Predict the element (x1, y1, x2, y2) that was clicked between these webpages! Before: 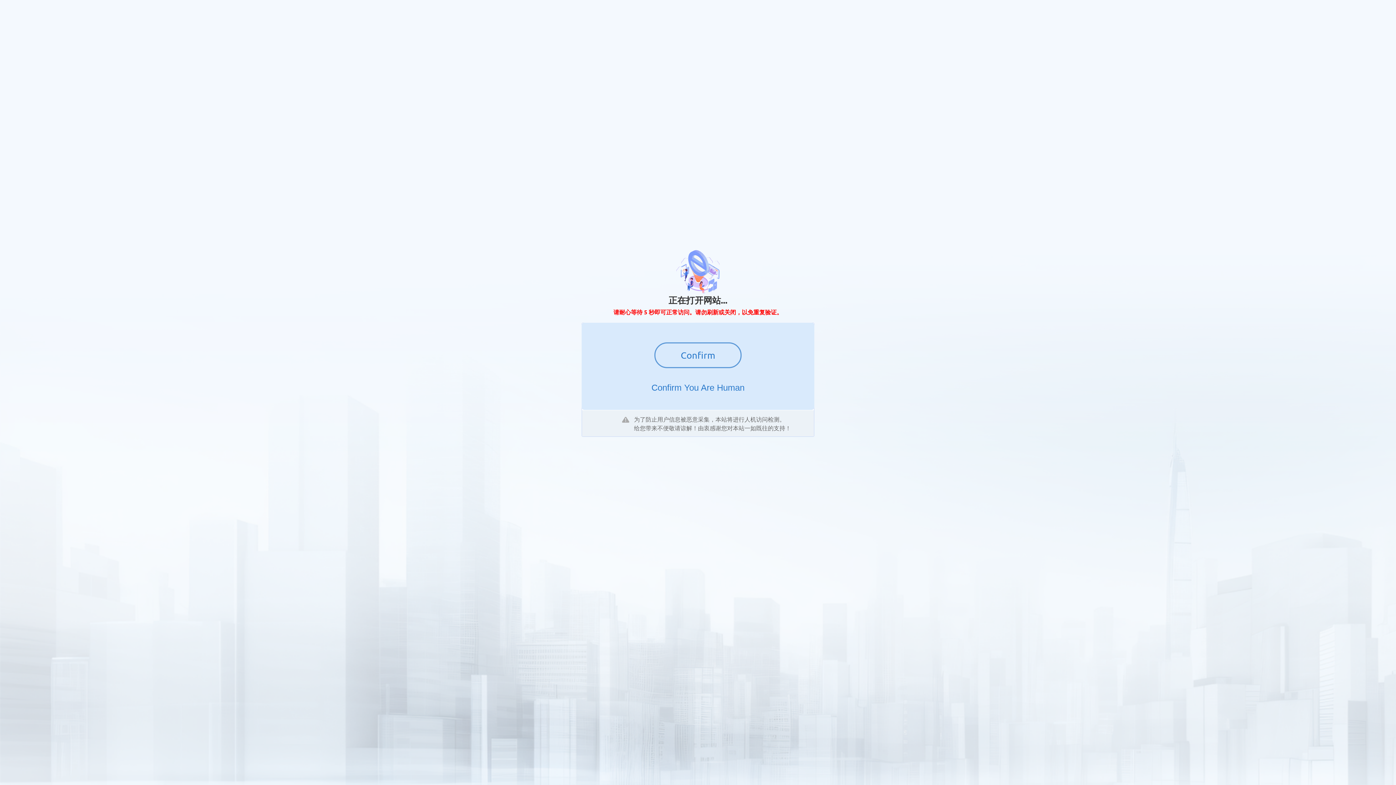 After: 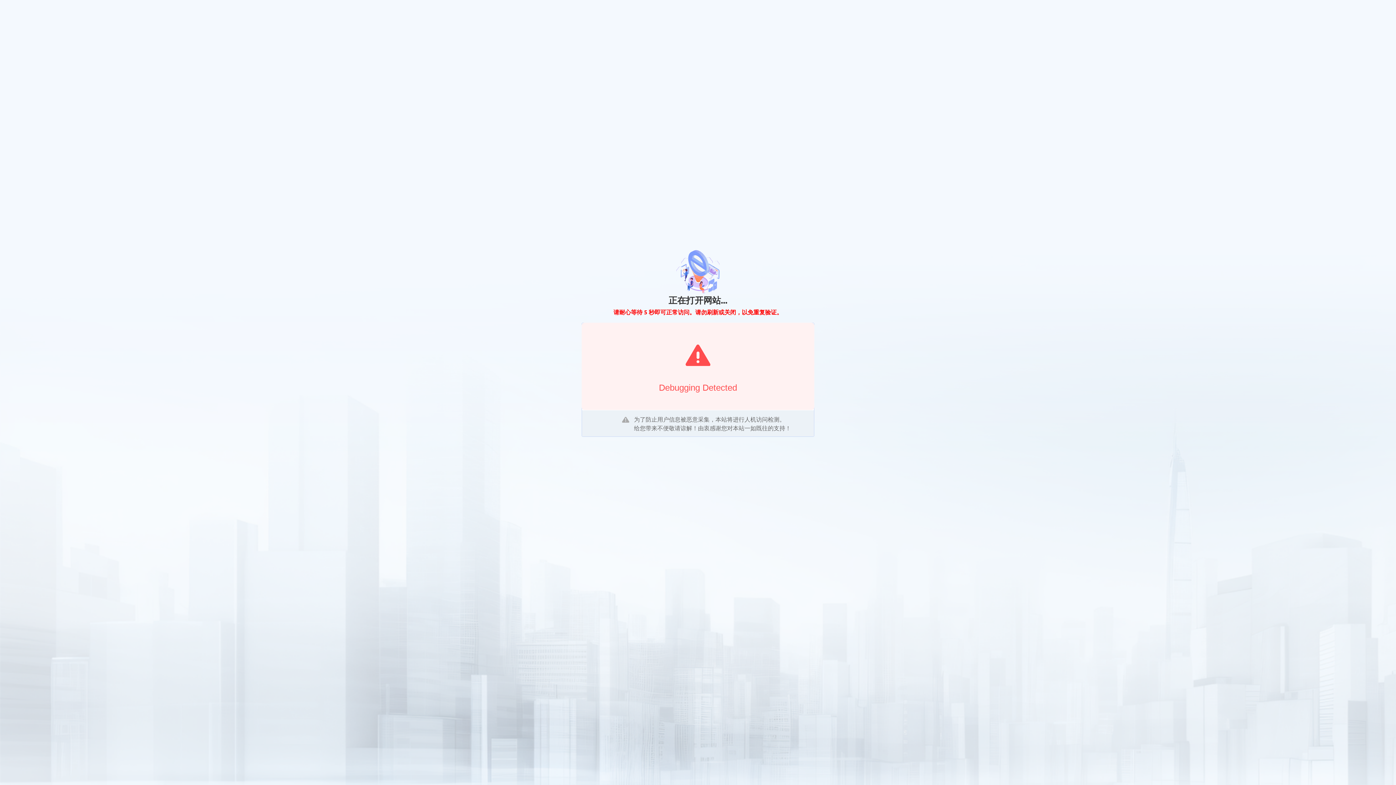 Action: bbox: (654, 342, 741, 368) label: Confirm